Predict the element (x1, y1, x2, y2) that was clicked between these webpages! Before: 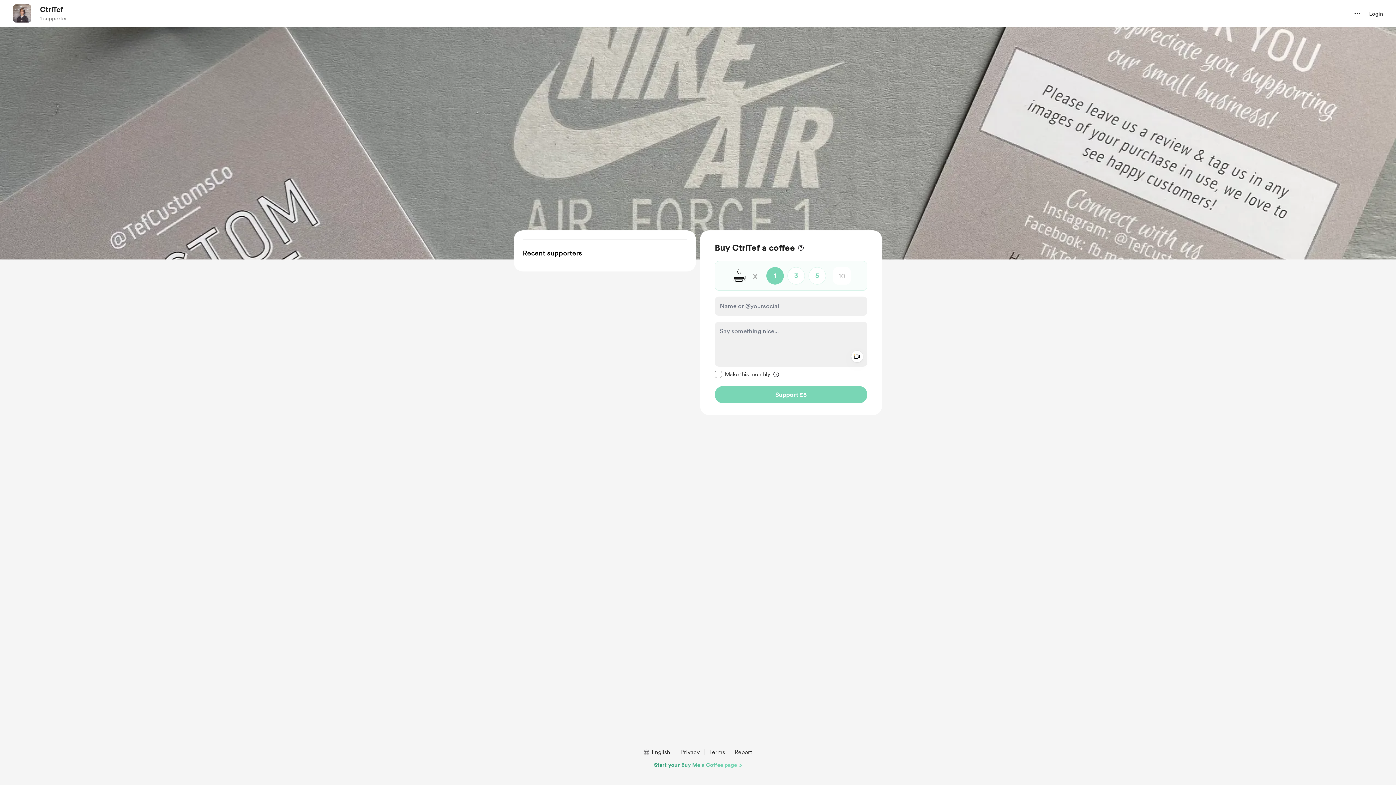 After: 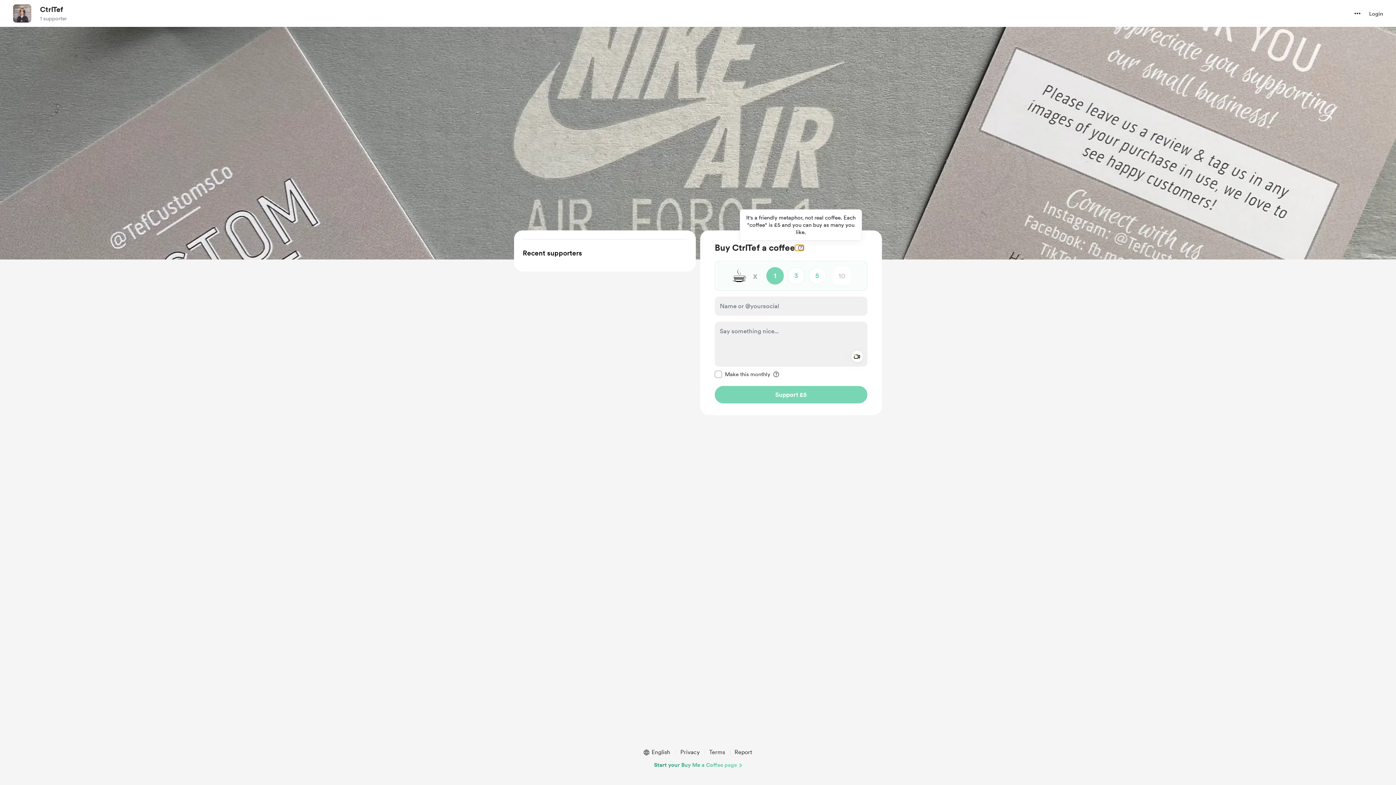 Action: bbox: (795, 245, 804, 250) label: More information about one-time payment